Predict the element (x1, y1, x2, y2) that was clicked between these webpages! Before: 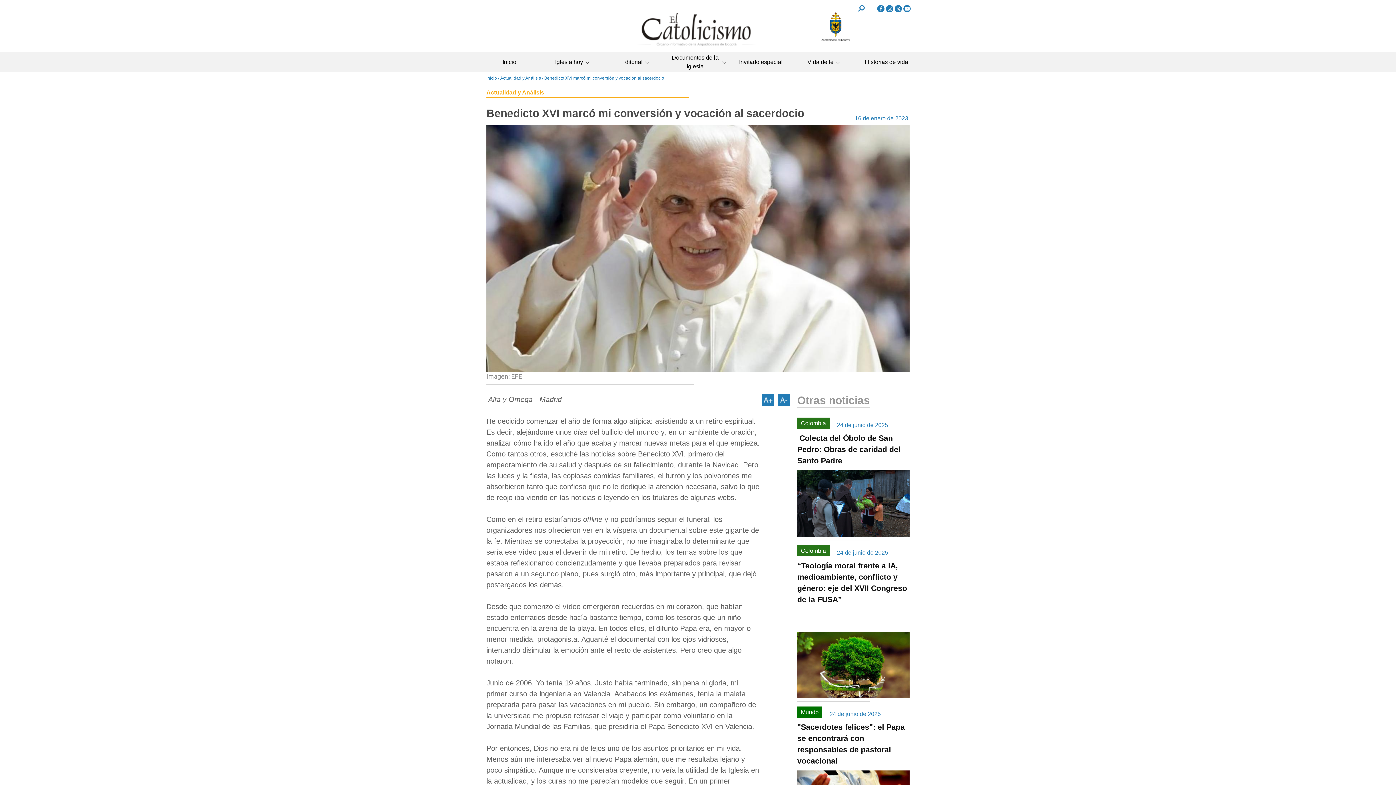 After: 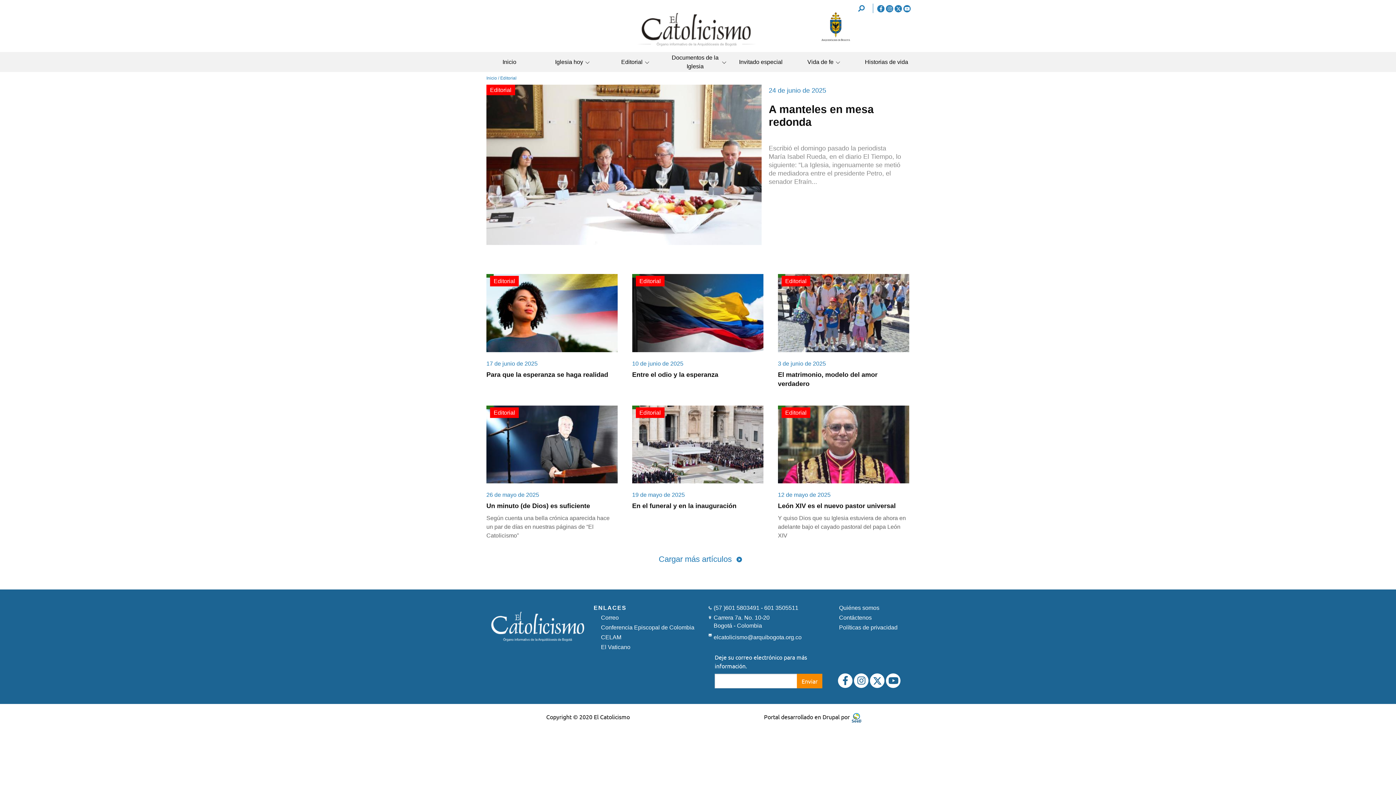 Action: bbox: (619, 57, 647, 66) label: Editorial